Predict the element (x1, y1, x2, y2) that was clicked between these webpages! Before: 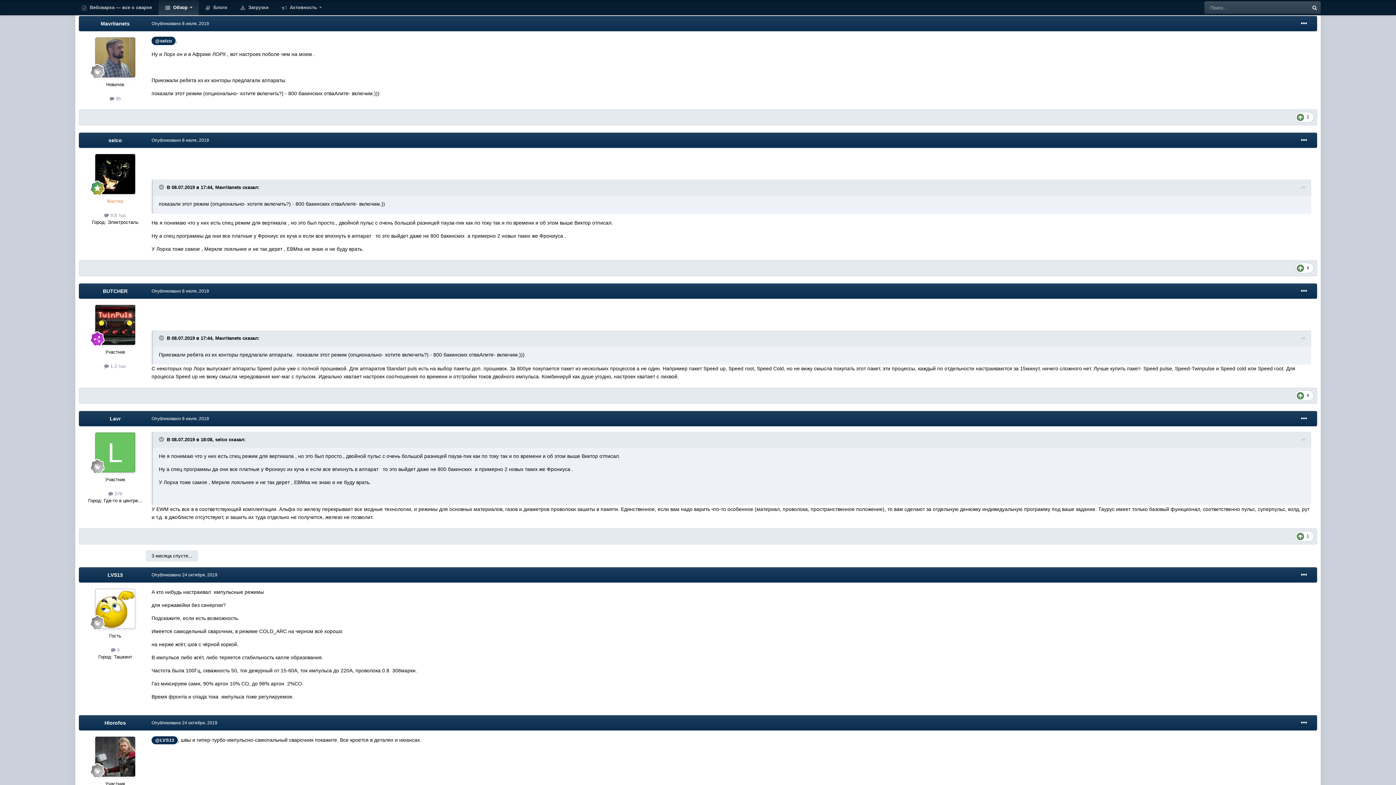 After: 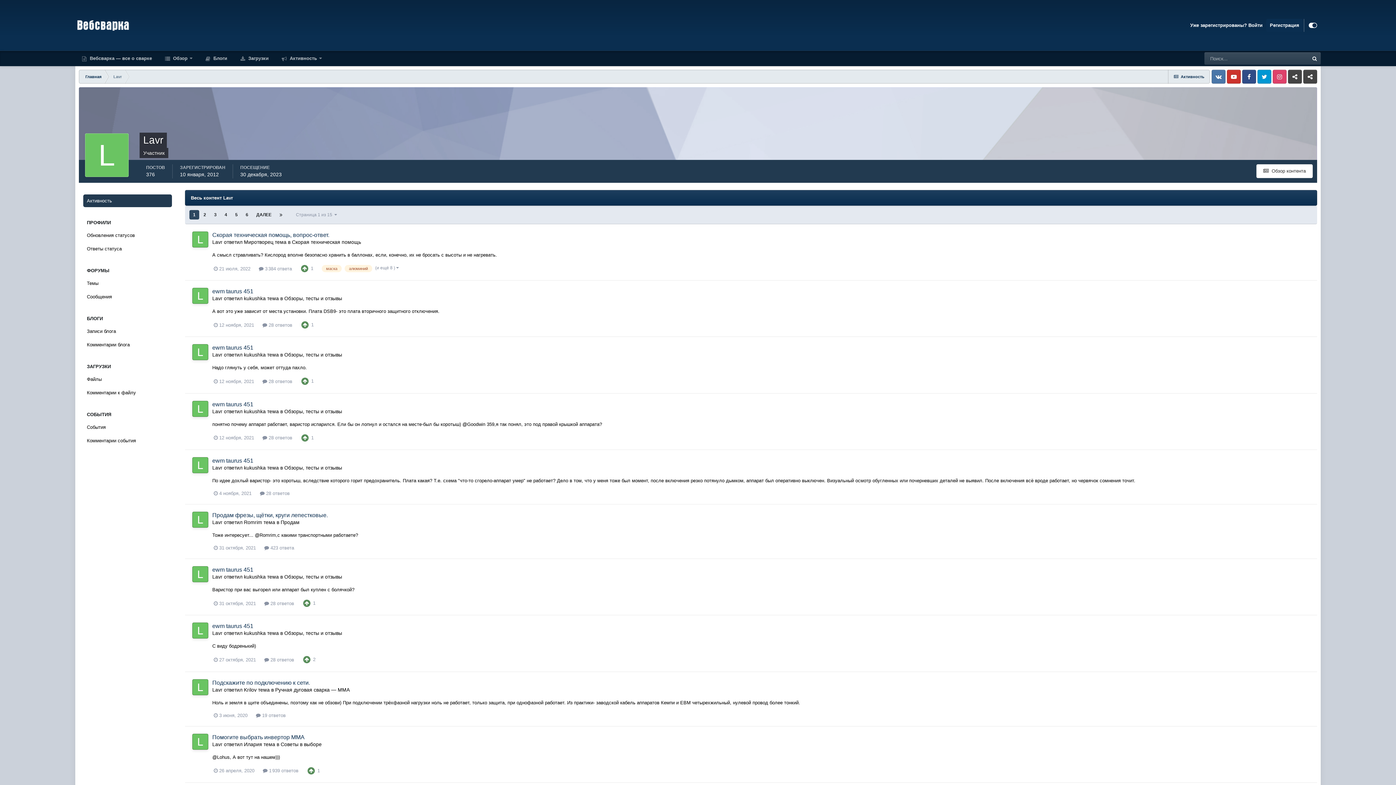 Action: label:  376 bbox: (108, 491, 122, 496)